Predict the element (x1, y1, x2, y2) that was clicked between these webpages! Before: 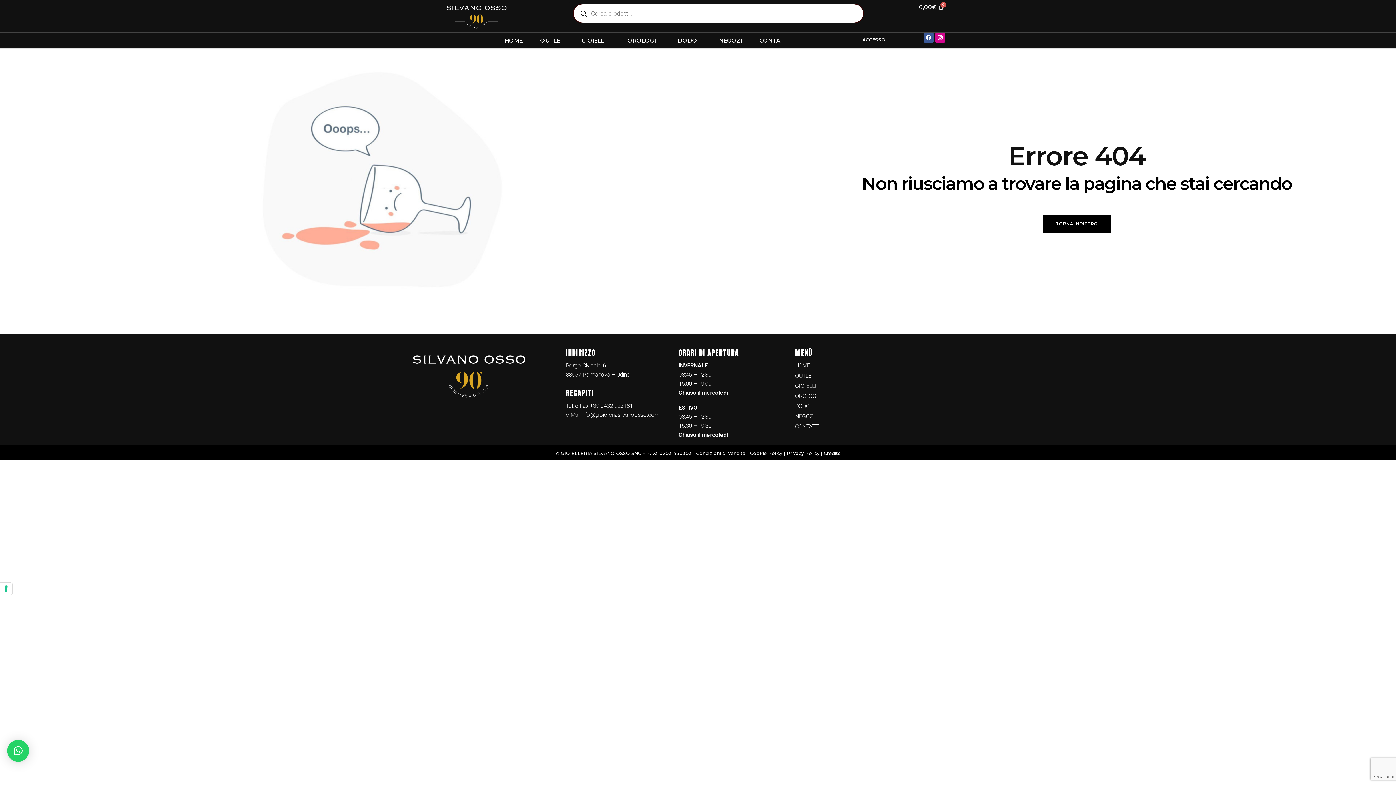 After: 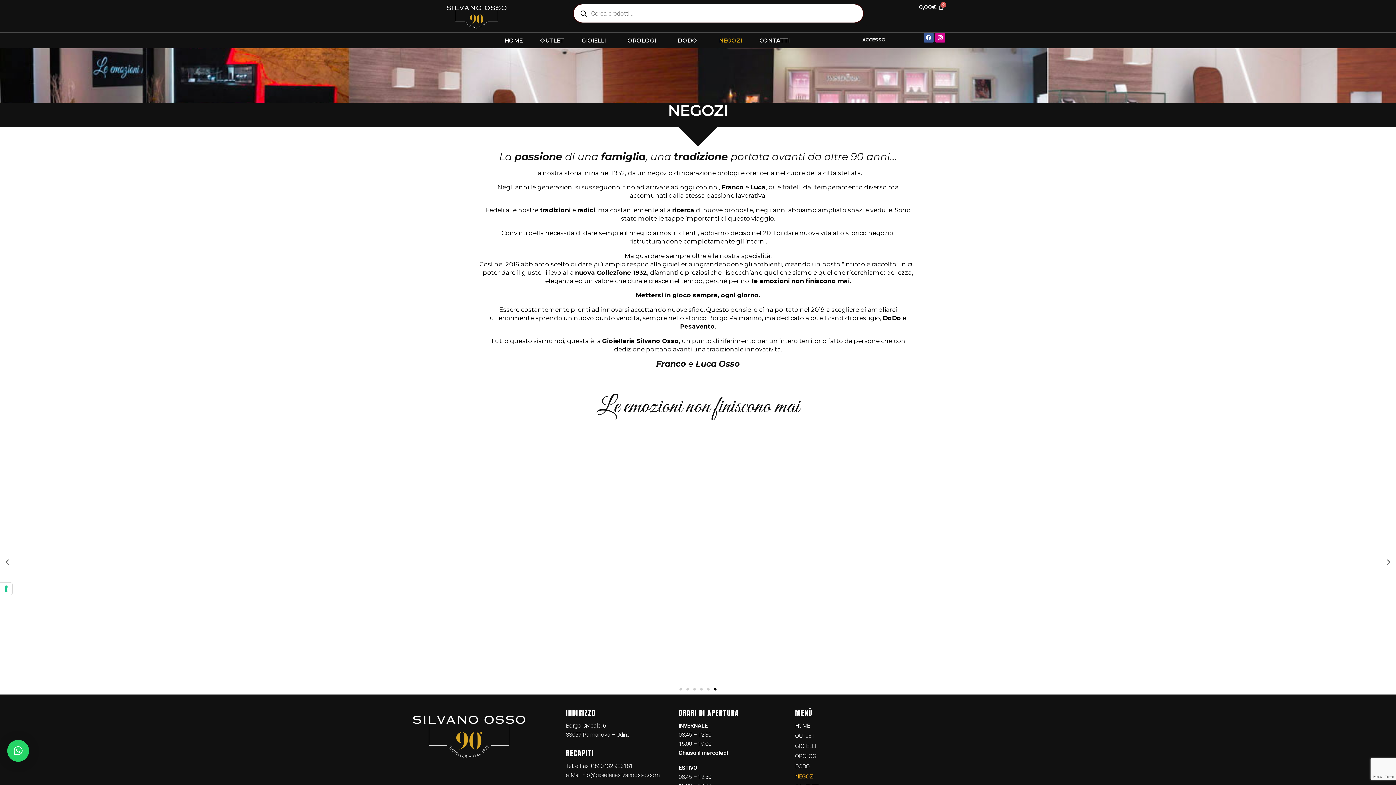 Action: bbox: (714, 32, 746, 48) label: NEGOZI